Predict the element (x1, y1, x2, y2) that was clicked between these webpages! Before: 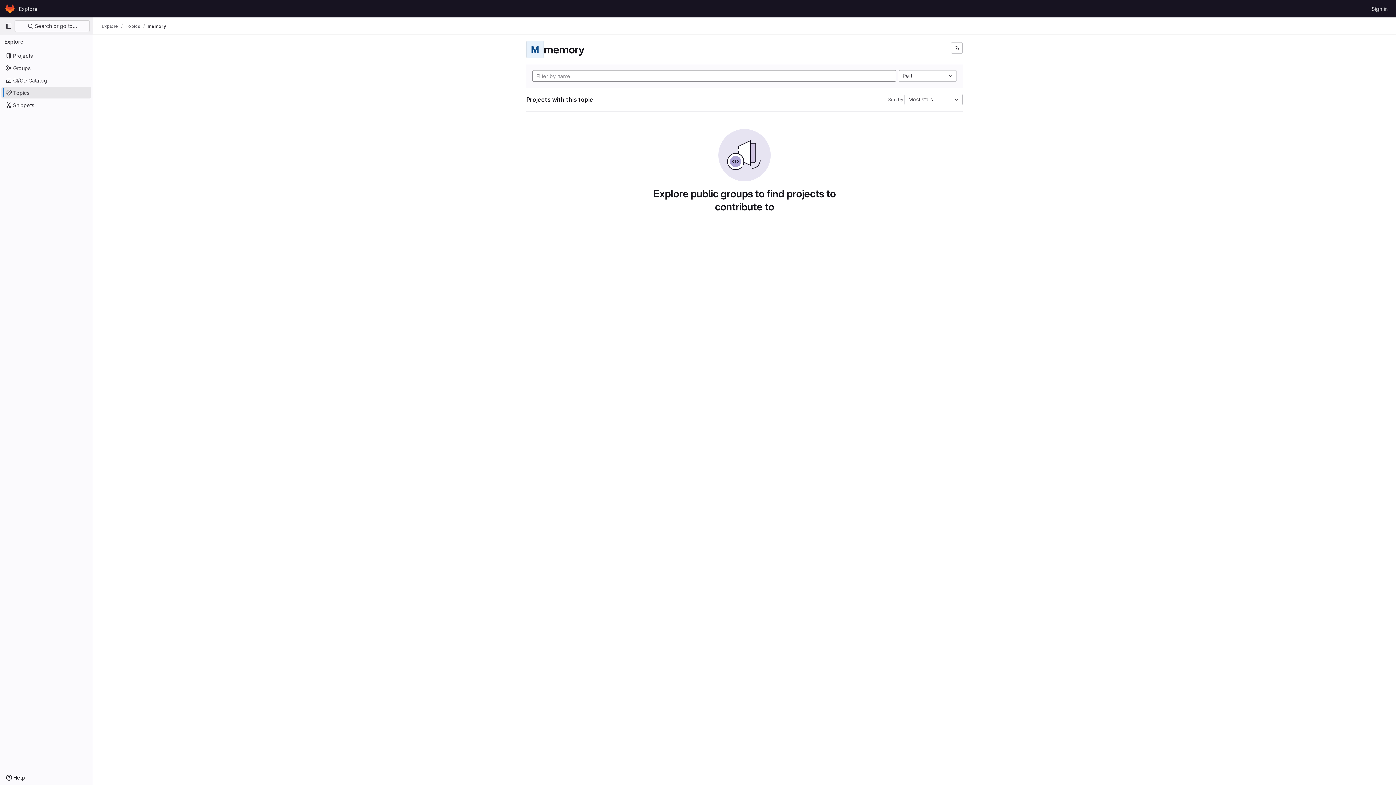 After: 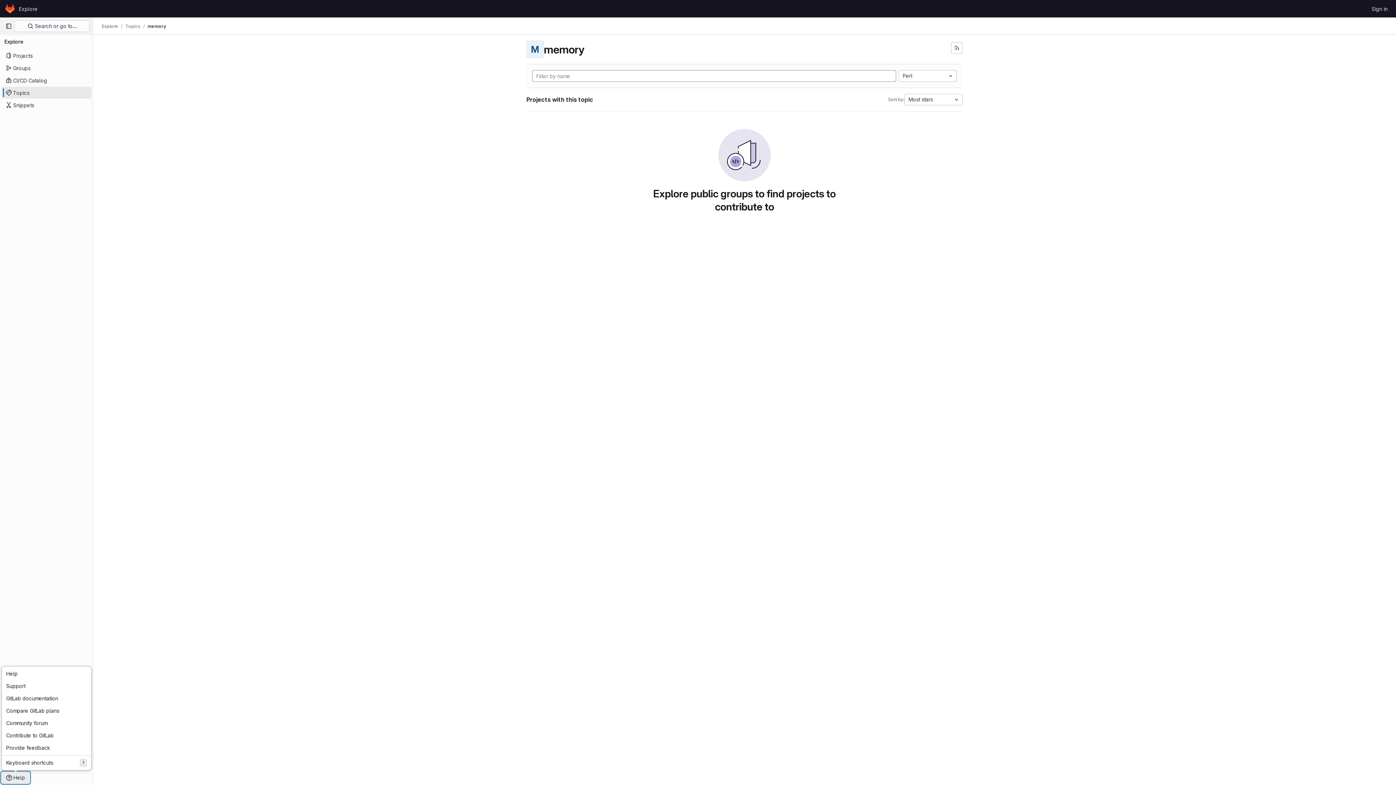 Action: label: Help bbox: (1, 772, 29, 784)